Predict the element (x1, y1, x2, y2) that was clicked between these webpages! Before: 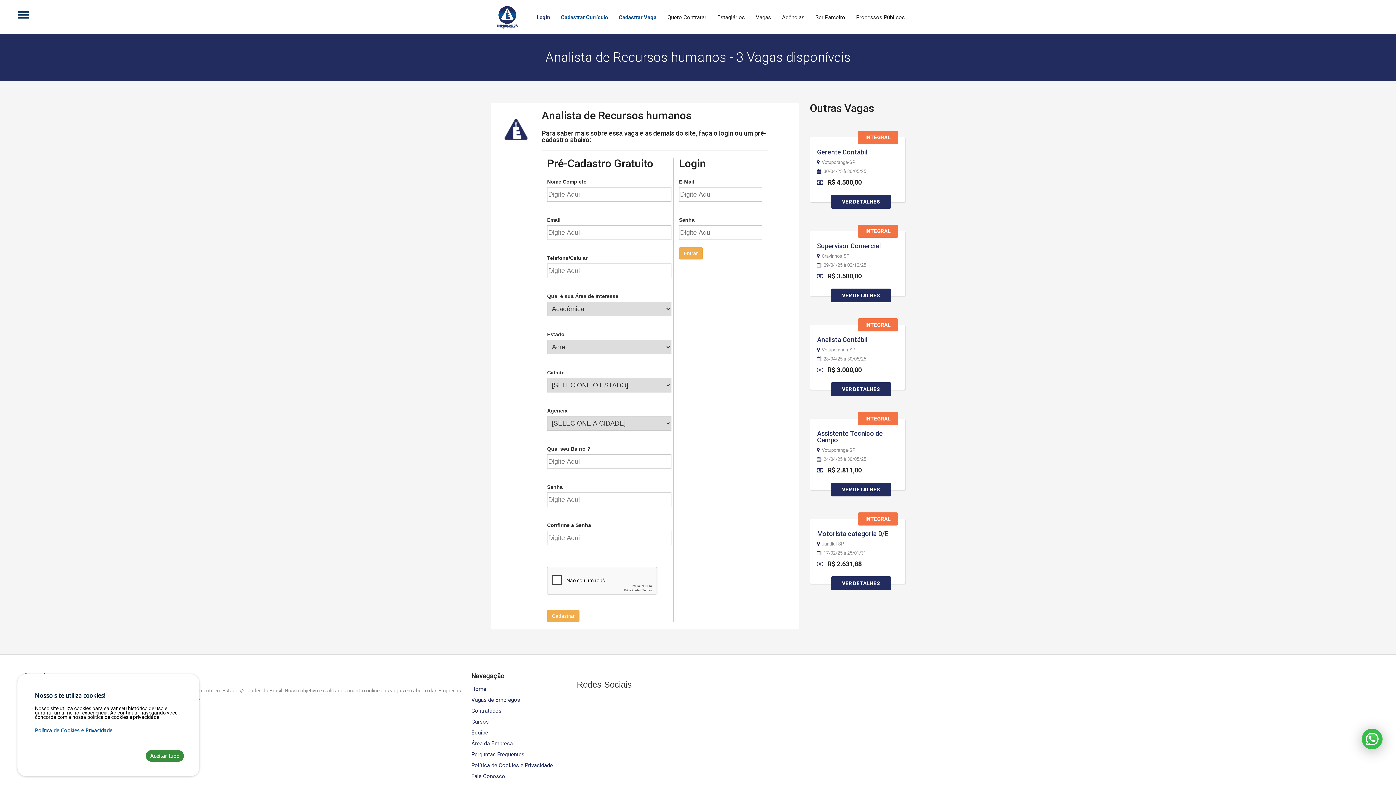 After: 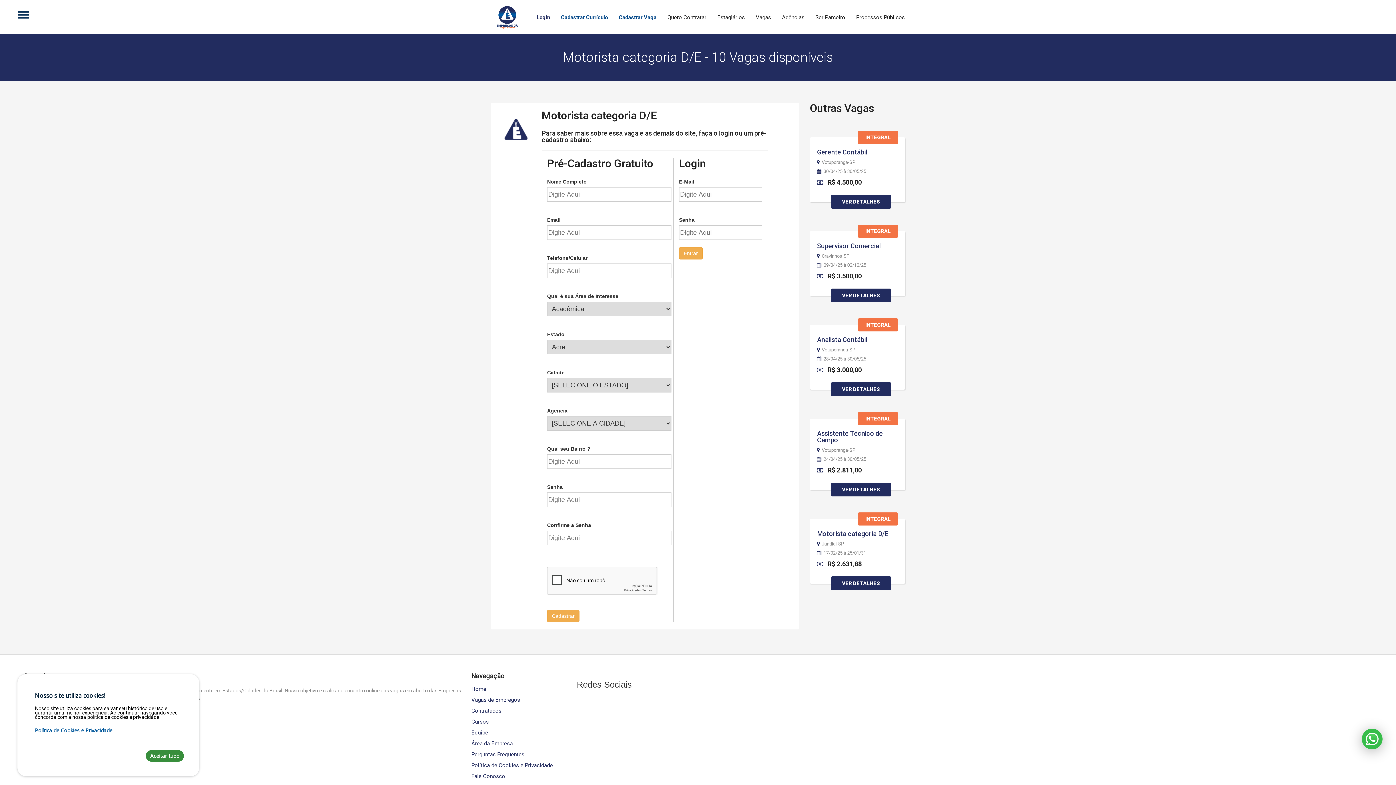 Action: label: VER DETALHES bbox: (831, 576, 891, 590)